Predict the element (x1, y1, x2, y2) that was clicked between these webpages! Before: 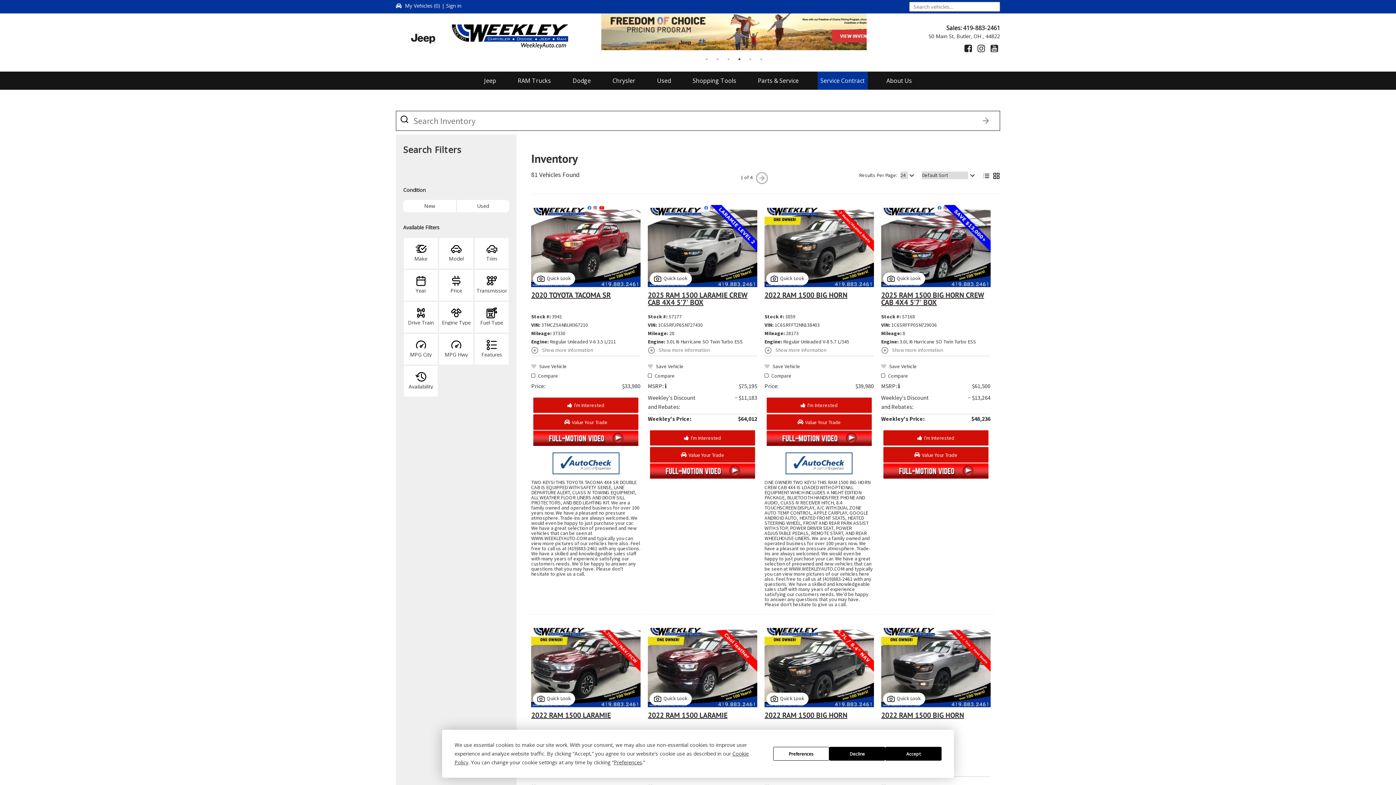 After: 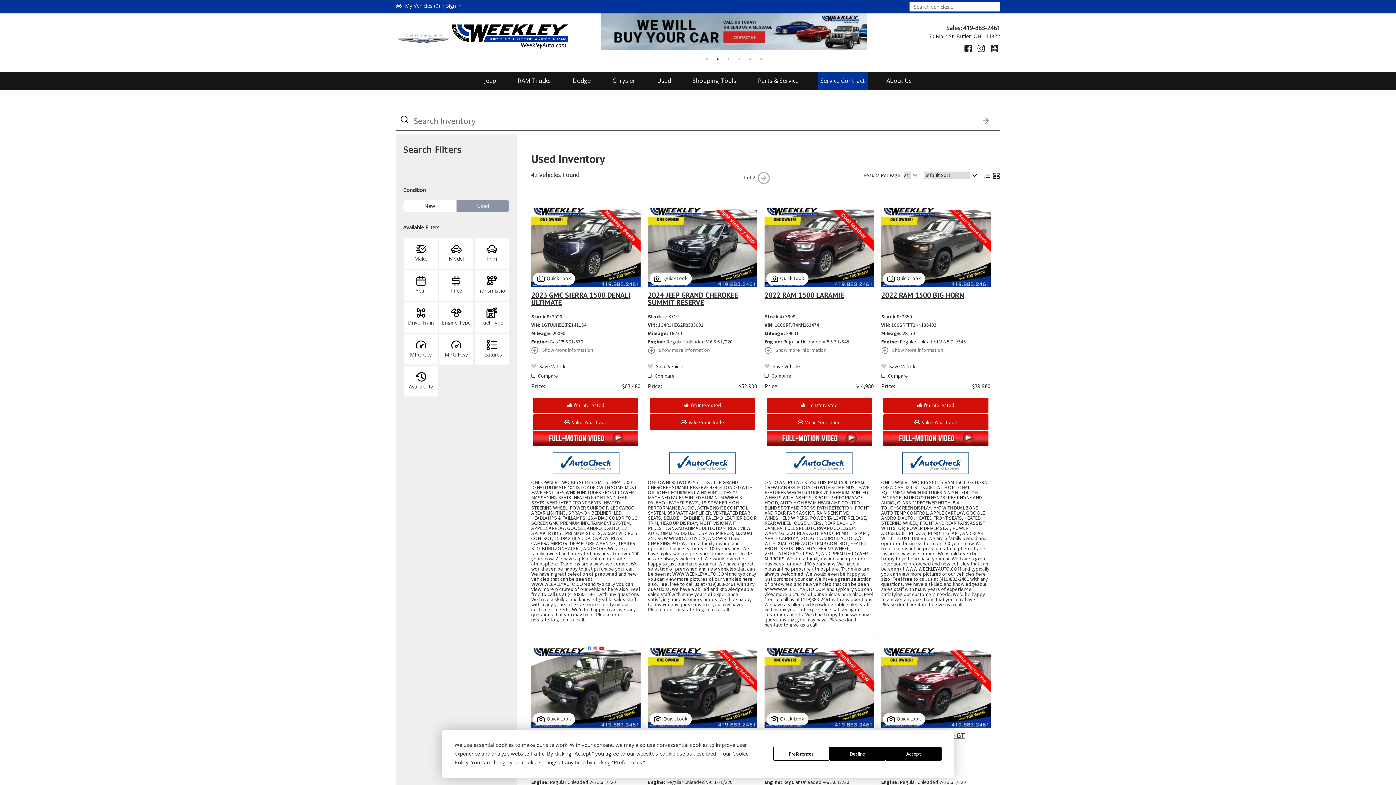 Action: label: Used bbox: (456, 200, 509, 212)